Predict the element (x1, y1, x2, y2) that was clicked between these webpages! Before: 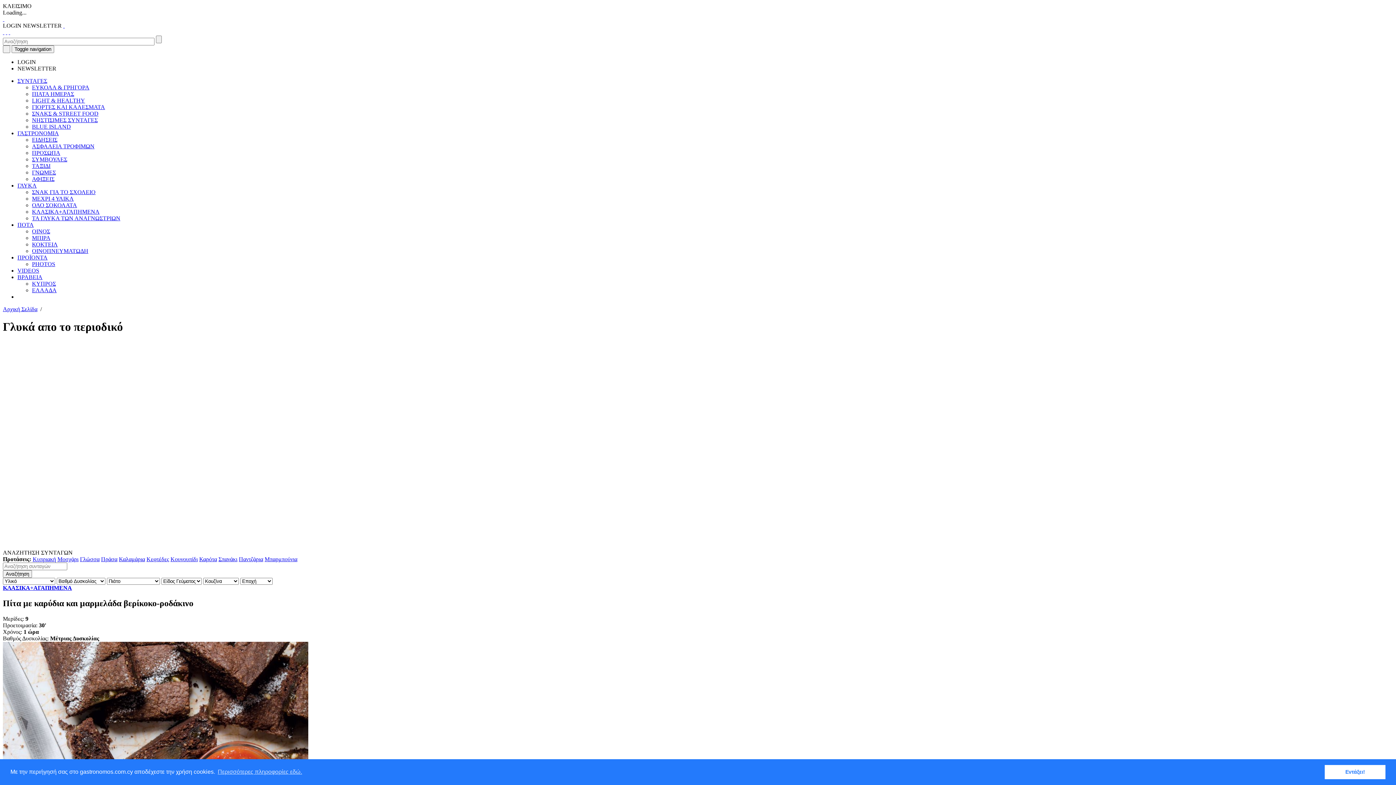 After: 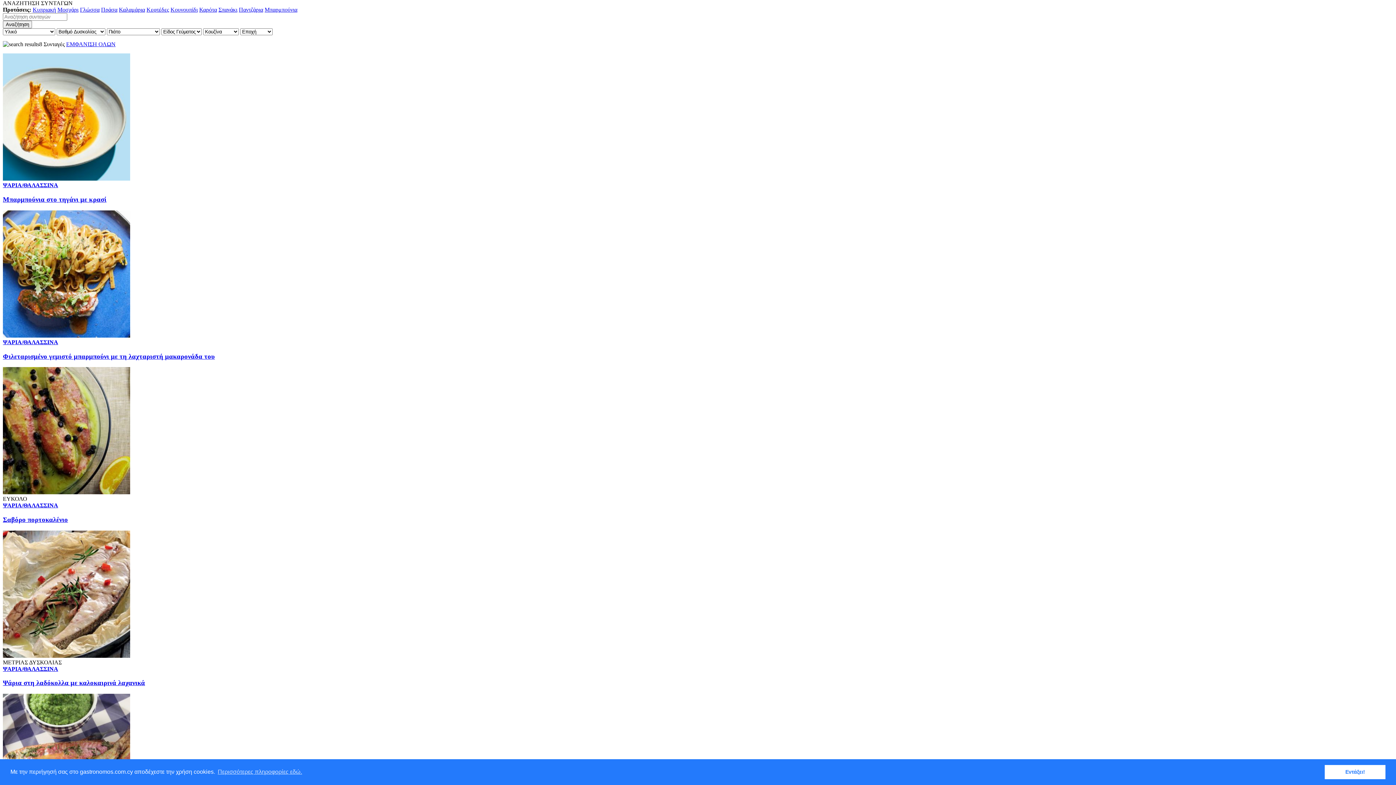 Action: label: Μπαρμπούνια bbox: (264, 556, 297, 562)